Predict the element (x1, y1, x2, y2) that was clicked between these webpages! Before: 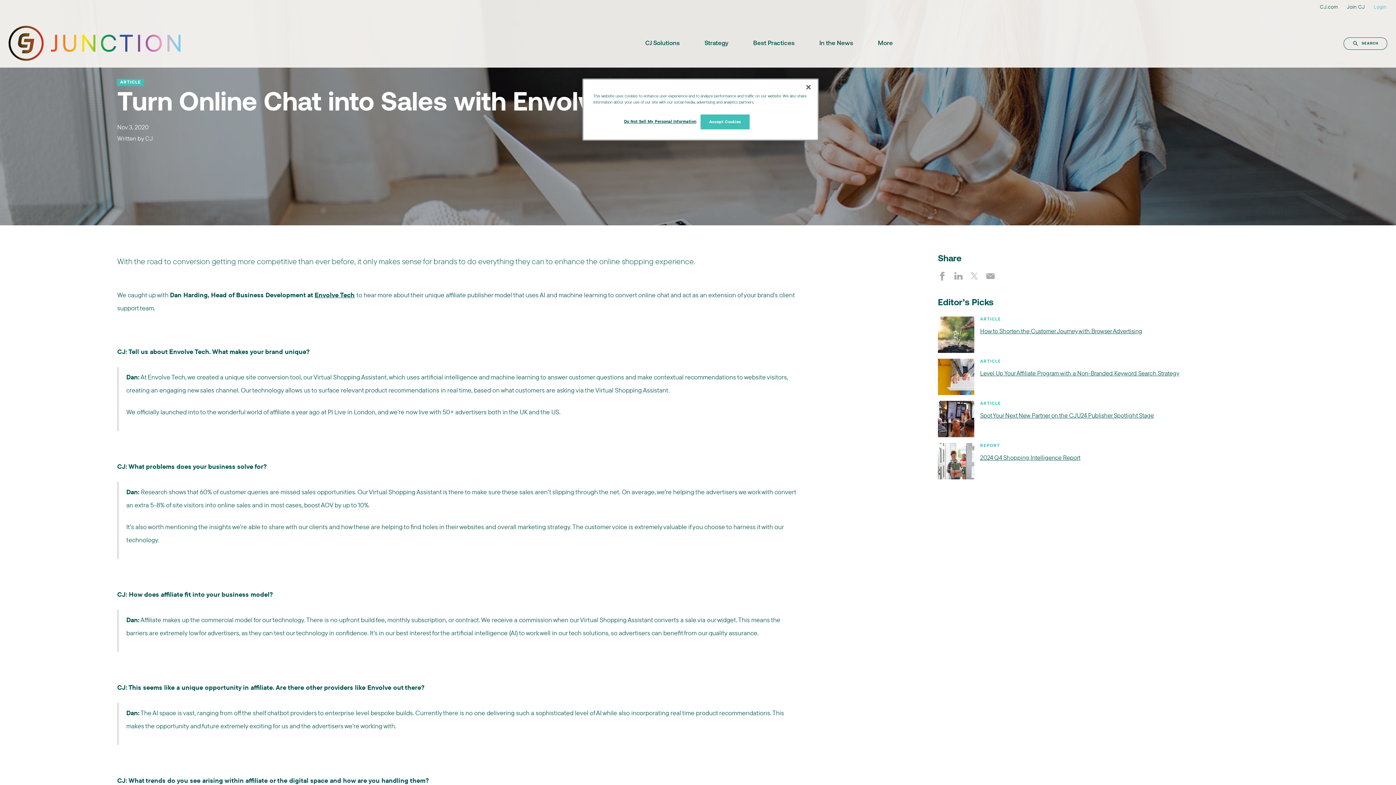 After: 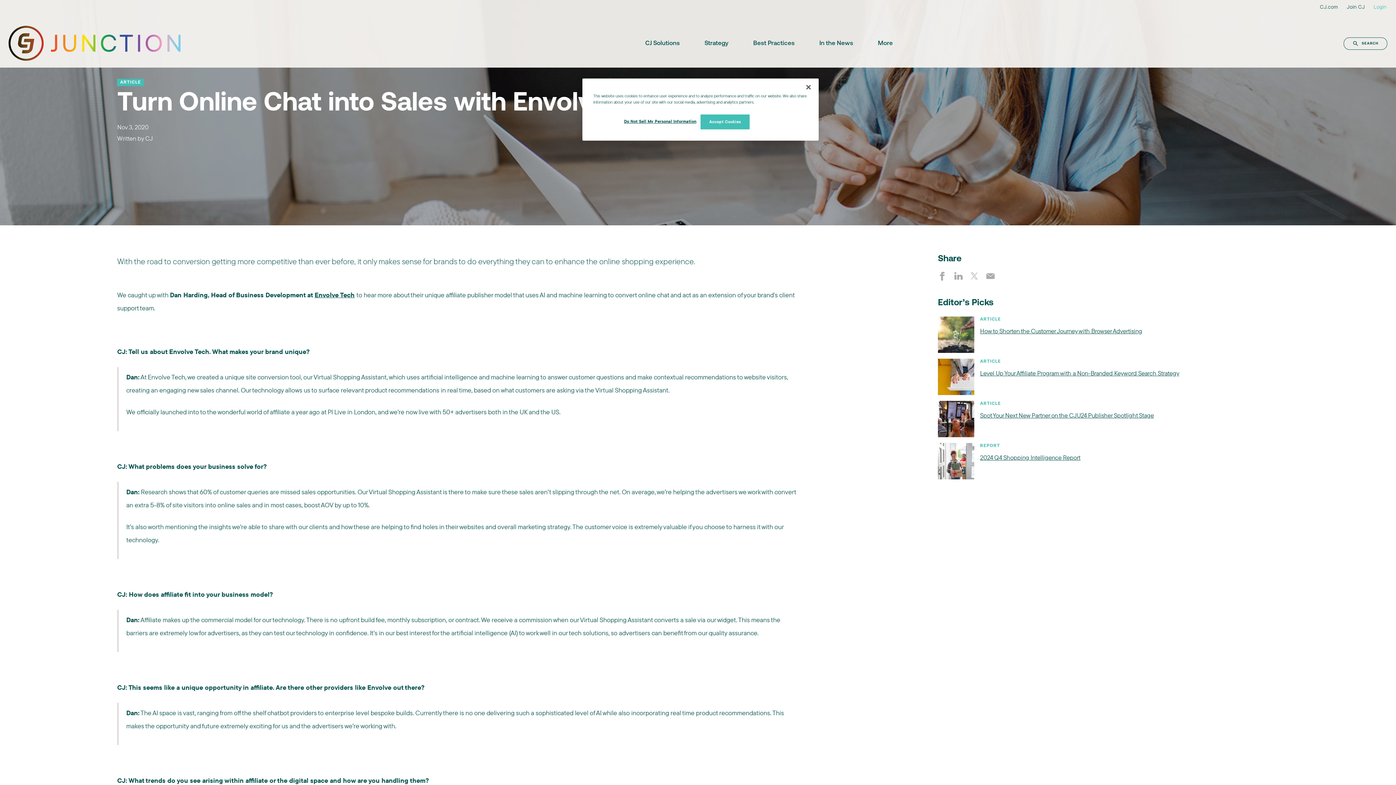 Action: bbox: (938, 271, 952, 279)